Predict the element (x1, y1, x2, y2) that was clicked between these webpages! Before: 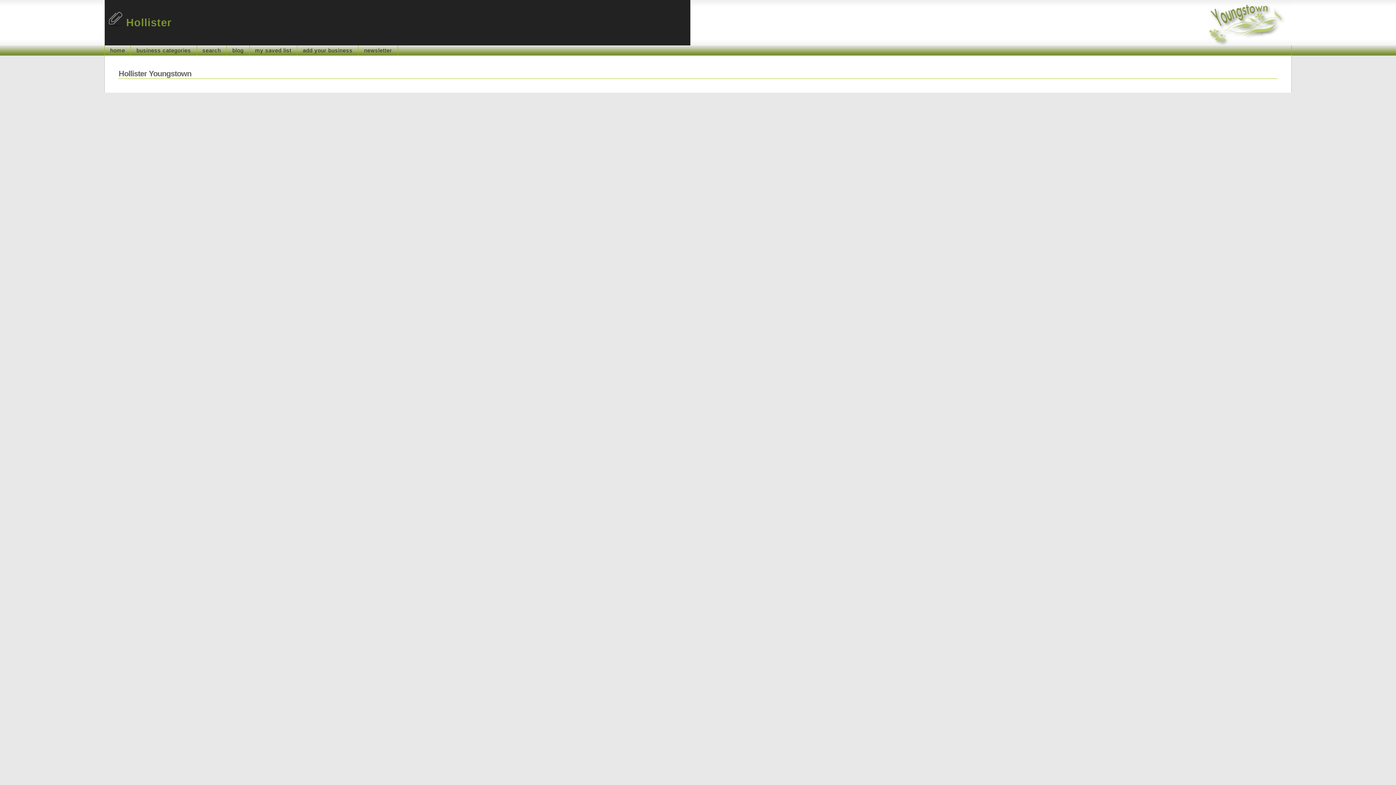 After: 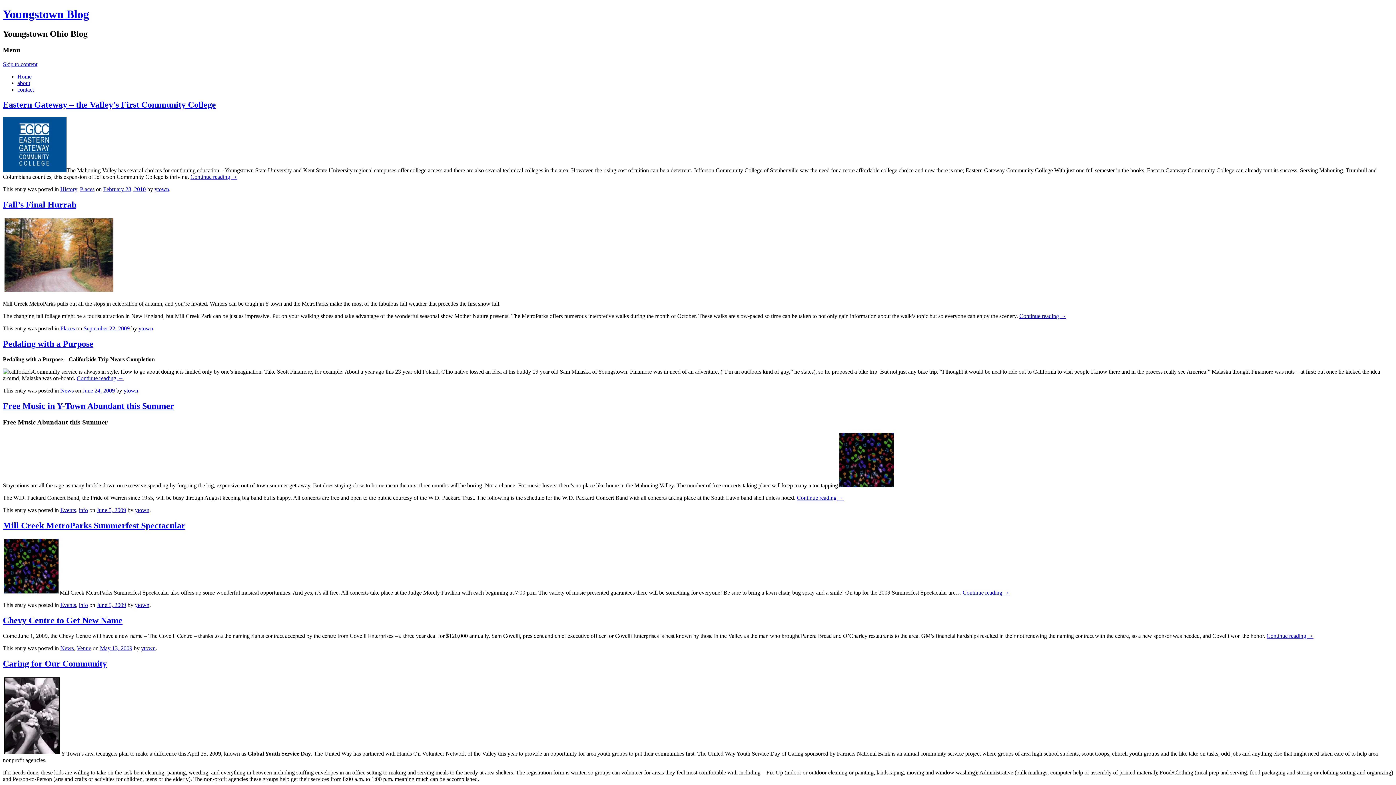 Action: bbox: (226, 45, 249, 55) label: blog